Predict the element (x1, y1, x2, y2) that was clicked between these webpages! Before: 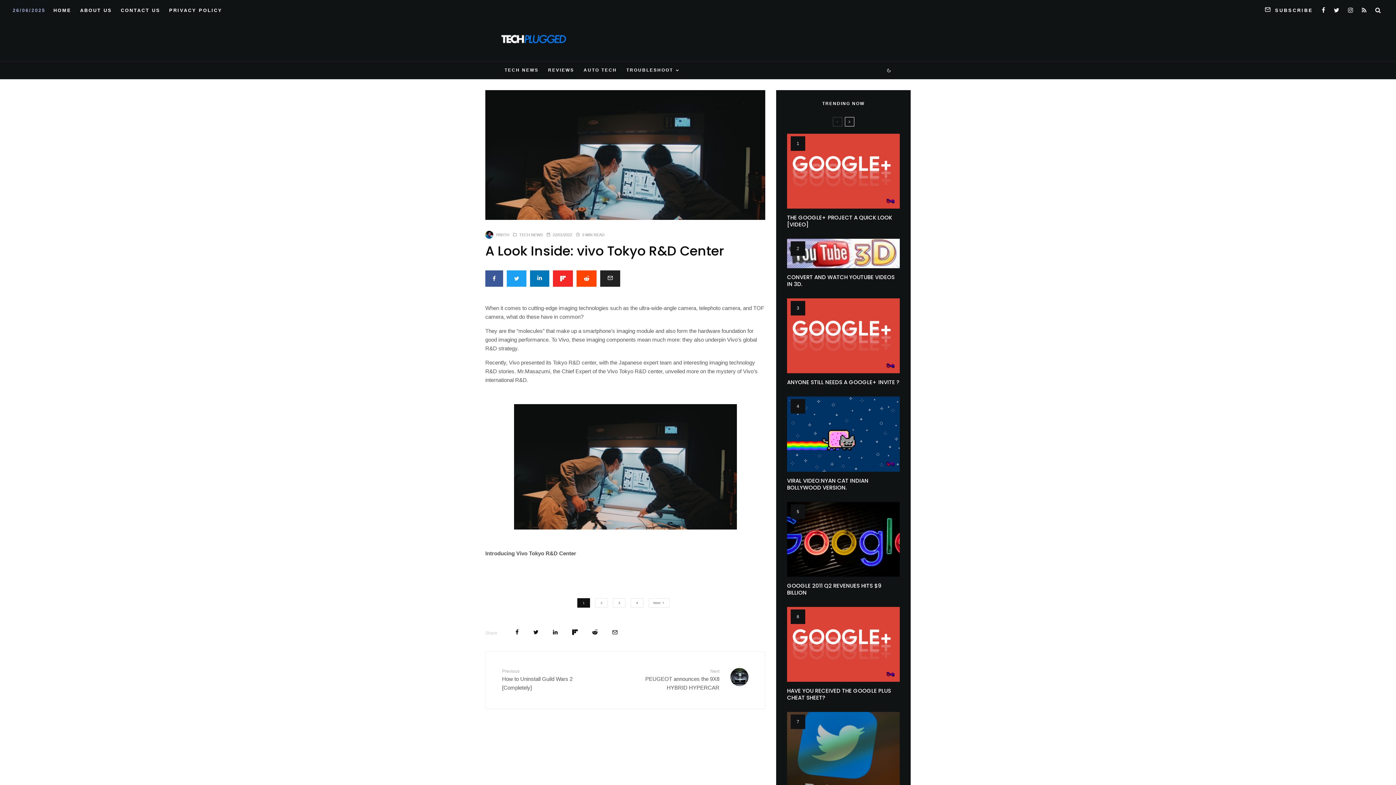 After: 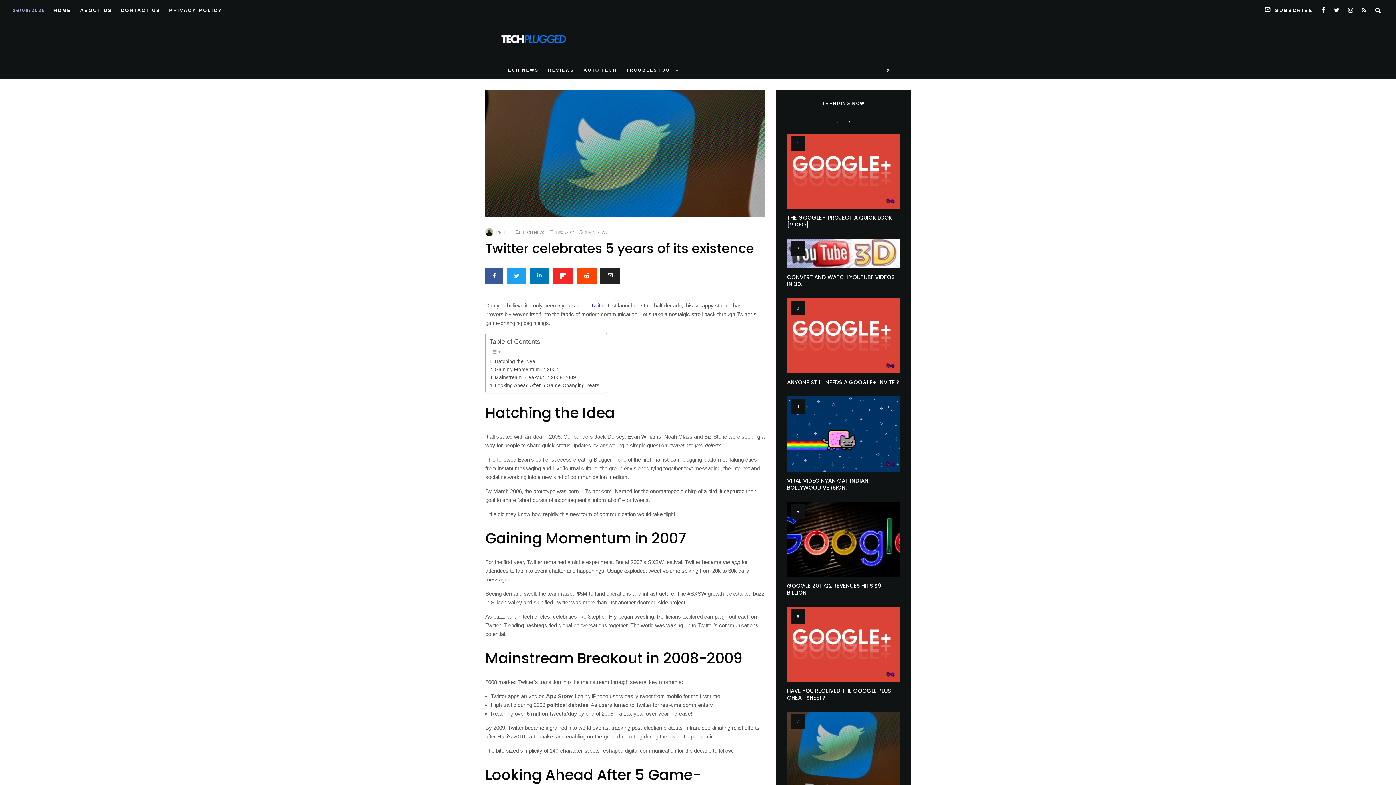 Action: bbox: (787, 712, 900, 787)